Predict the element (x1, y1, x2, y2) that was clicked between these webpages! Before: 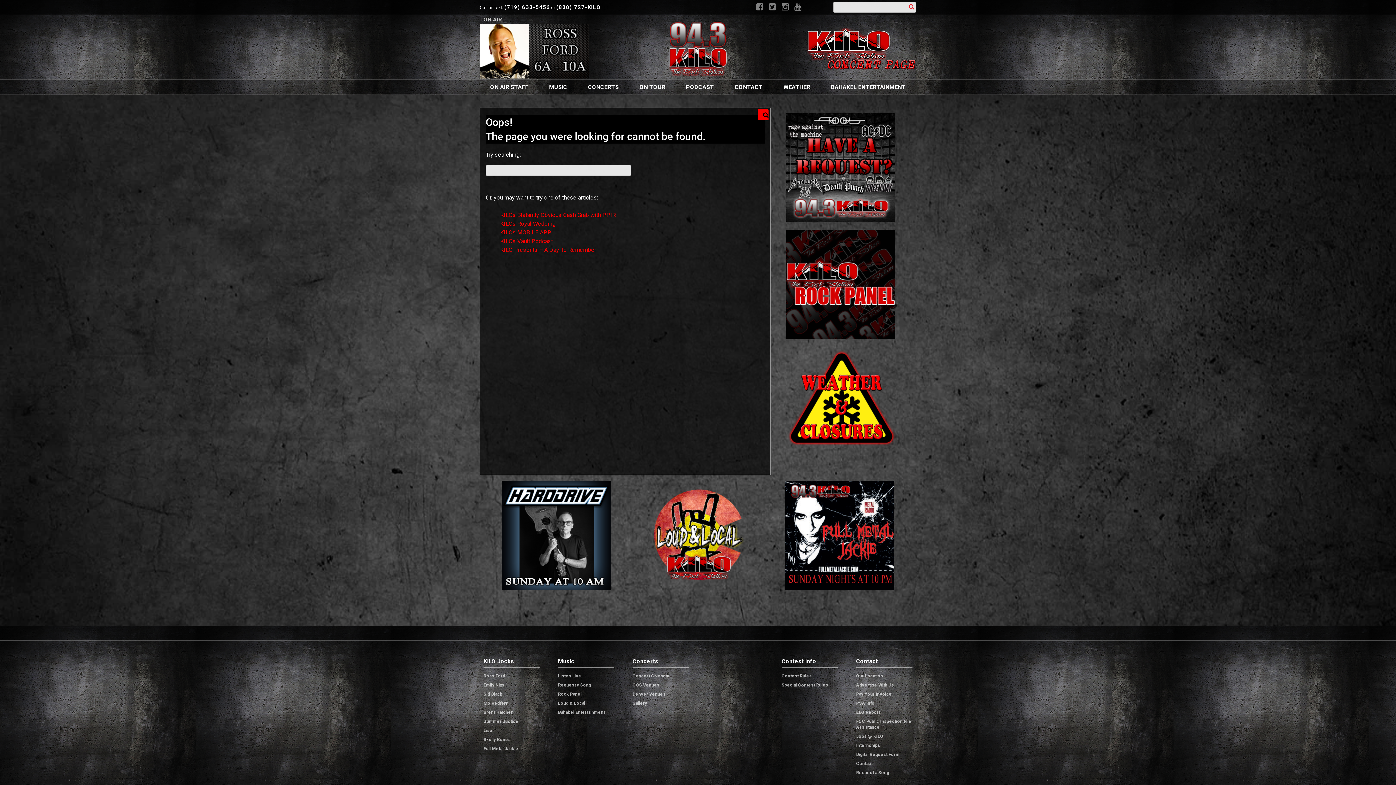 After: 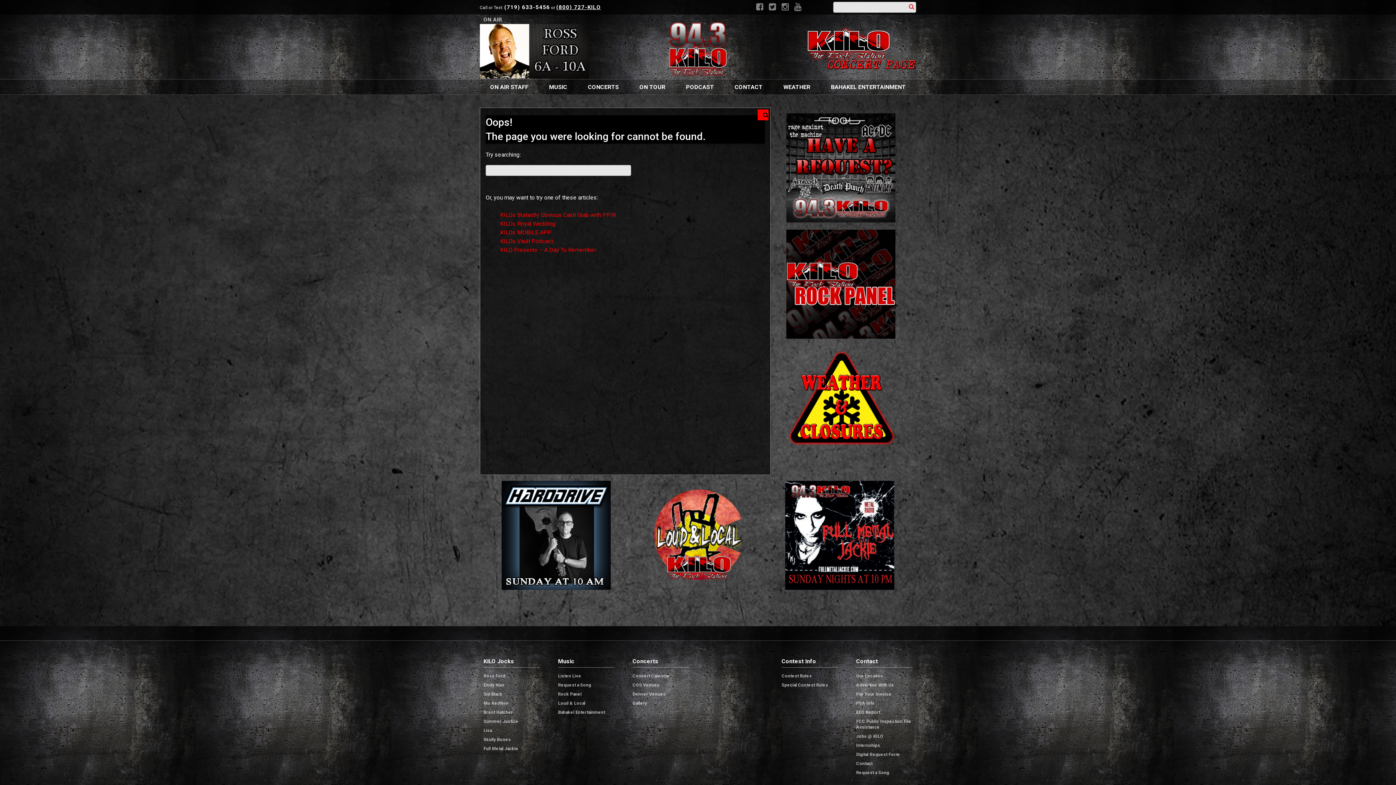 Action: label: (800) 727-KILO bbox: (556, 4, 601, 10)